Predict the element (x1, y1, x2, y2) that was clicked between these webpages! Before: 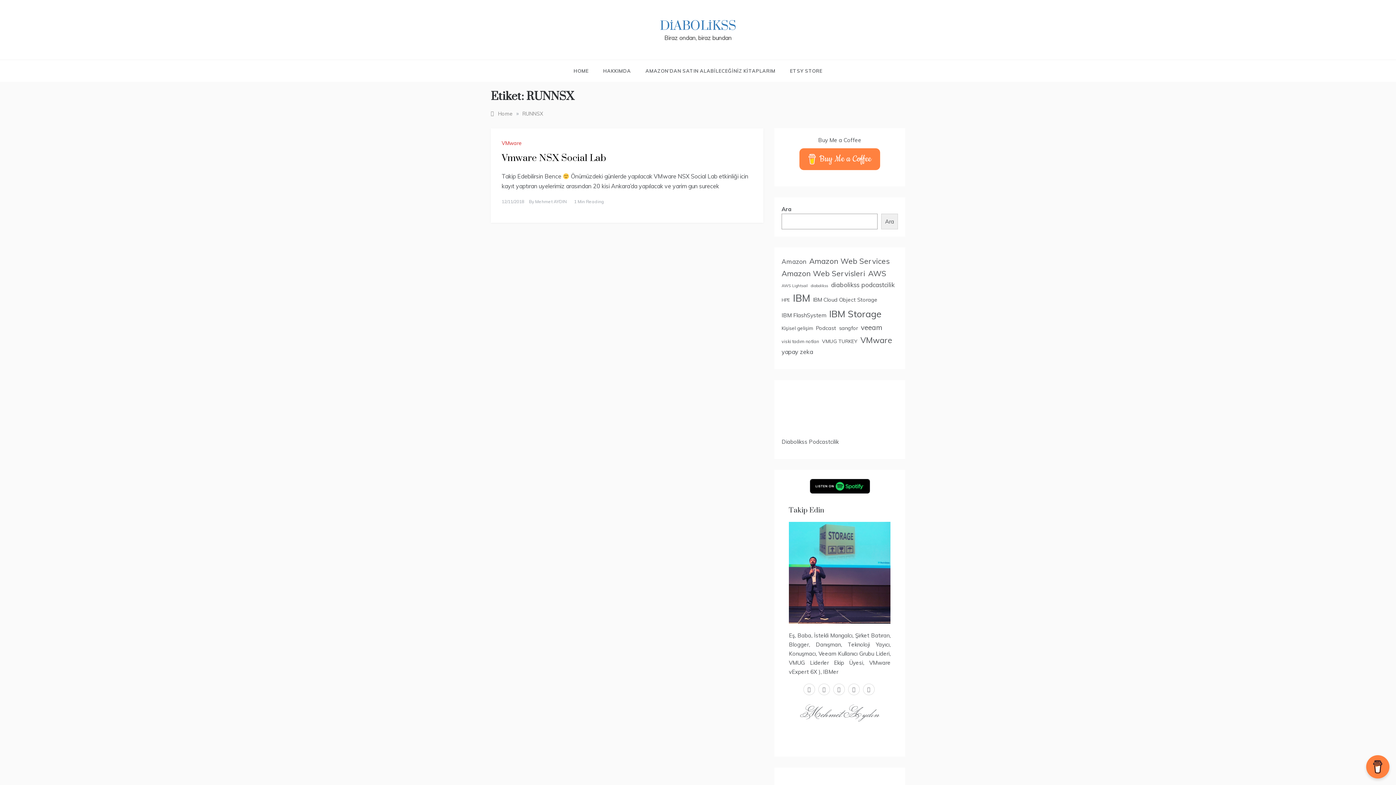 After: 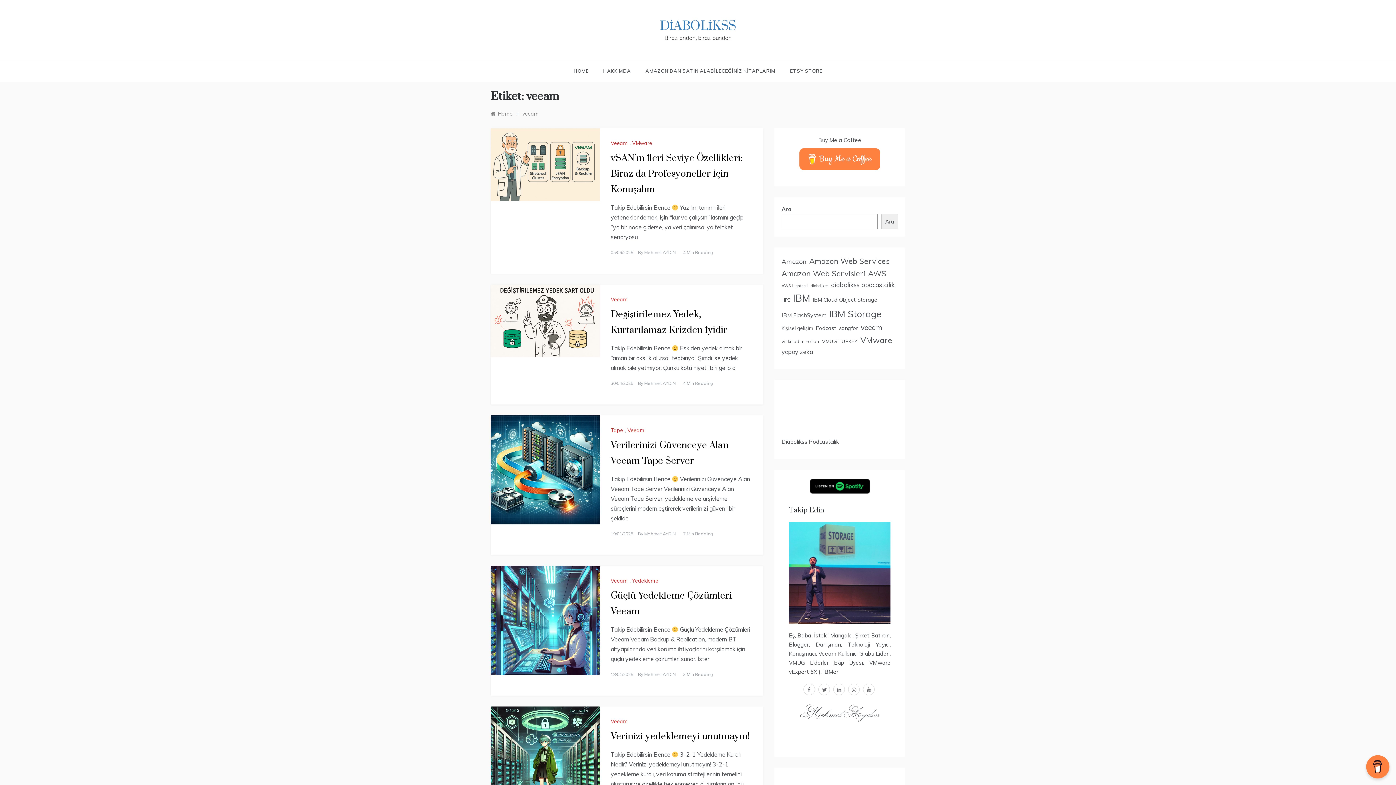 Action: bbox: (861, 321, 882, 333) label: veeam (12 öge)